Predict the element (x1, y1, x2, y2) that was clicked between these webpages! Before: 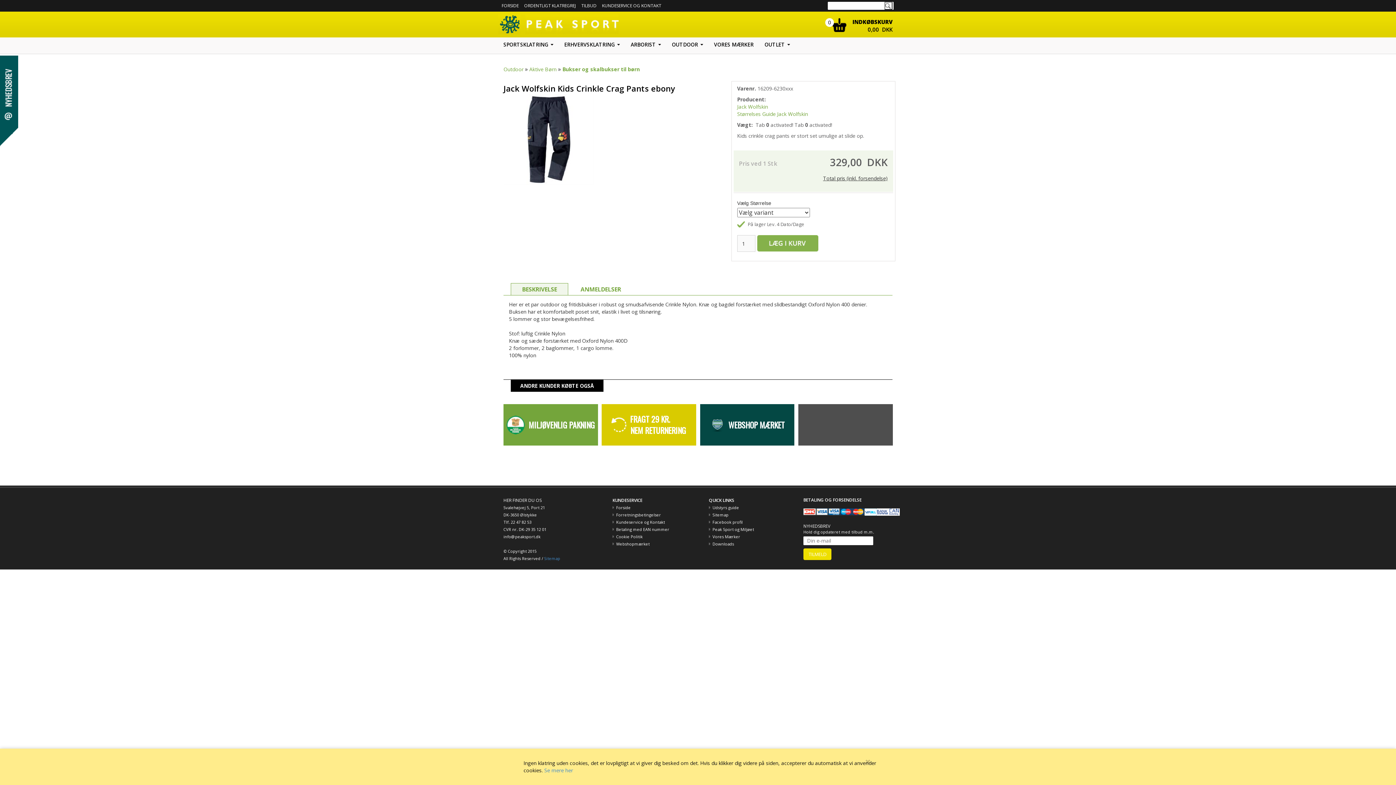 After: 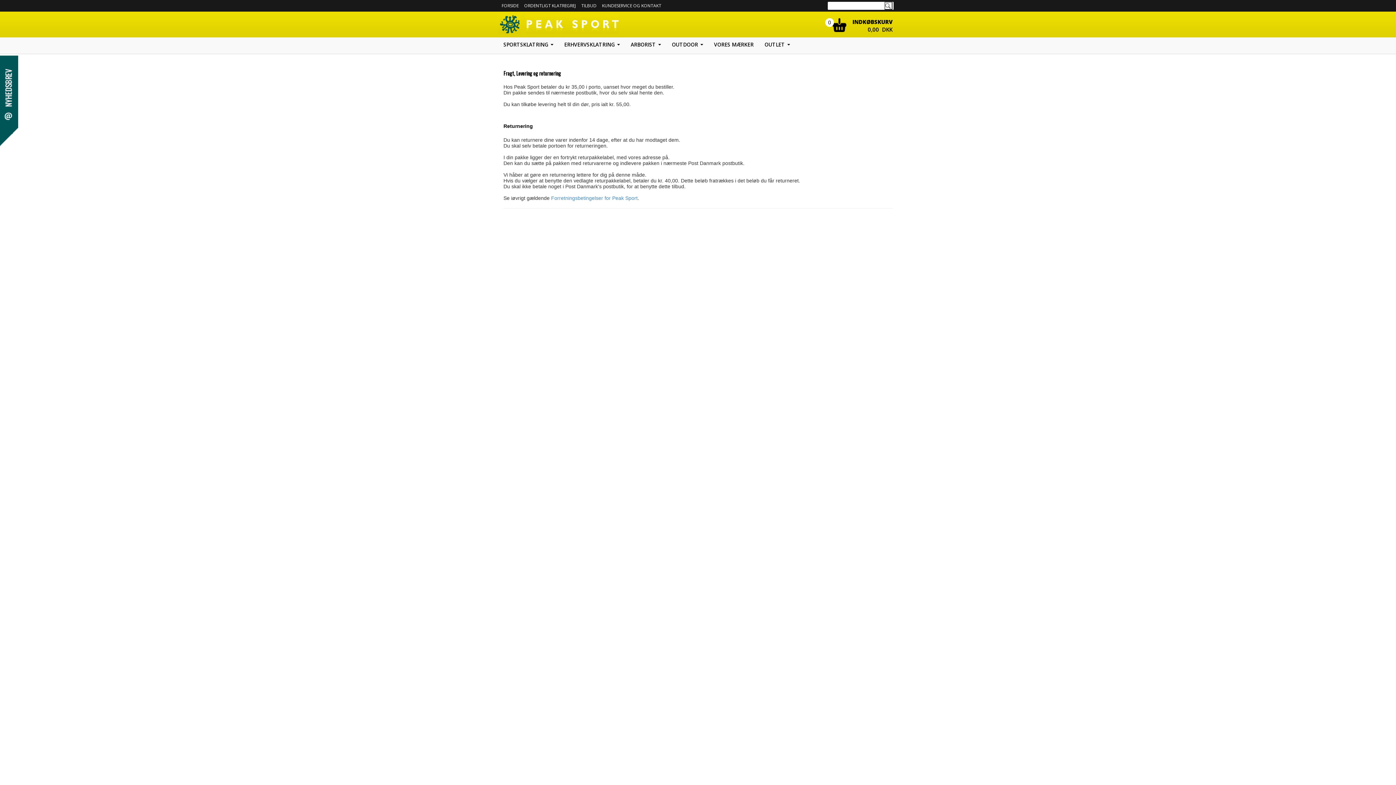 Action: label: FRAGT 29 KR.         
NEM RETURNERING bbox: (601, 404, 696, 445)